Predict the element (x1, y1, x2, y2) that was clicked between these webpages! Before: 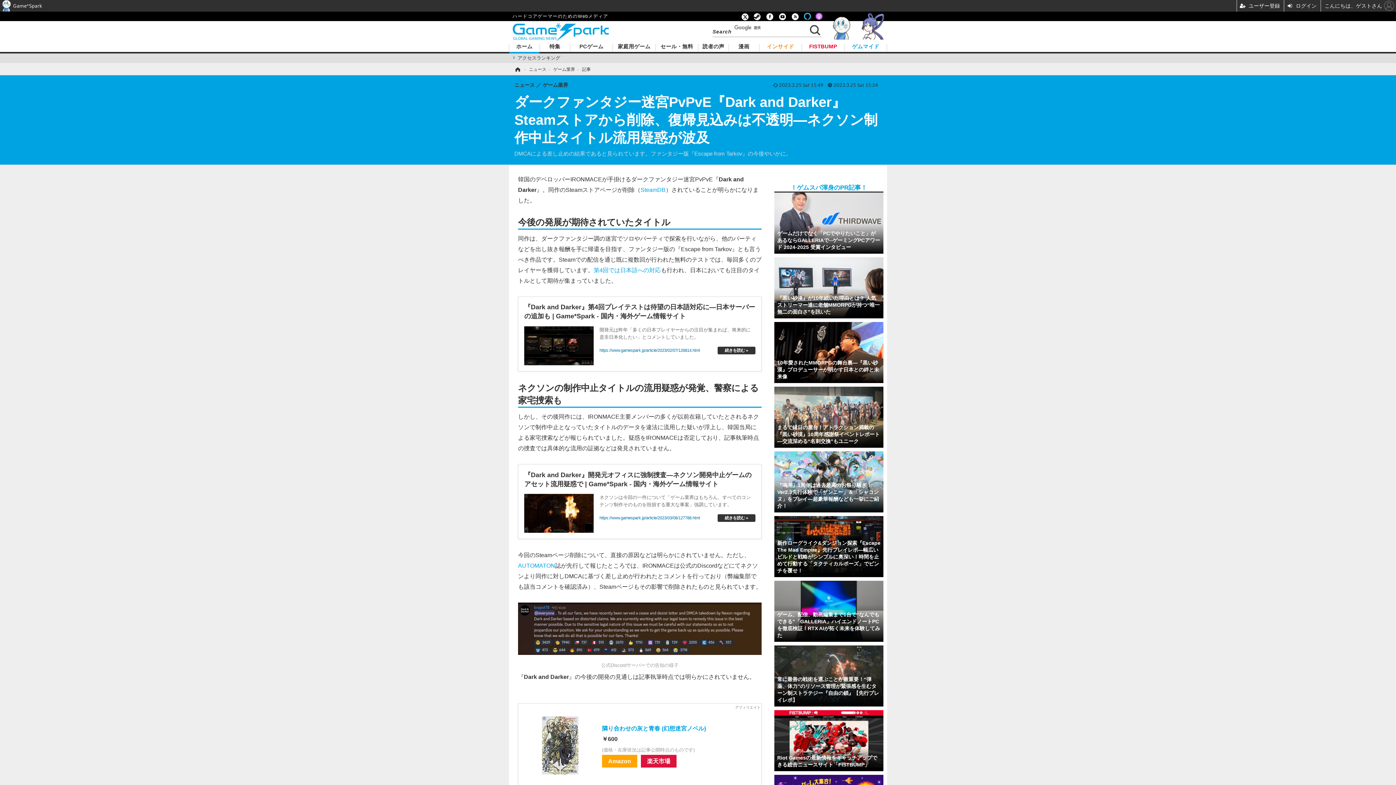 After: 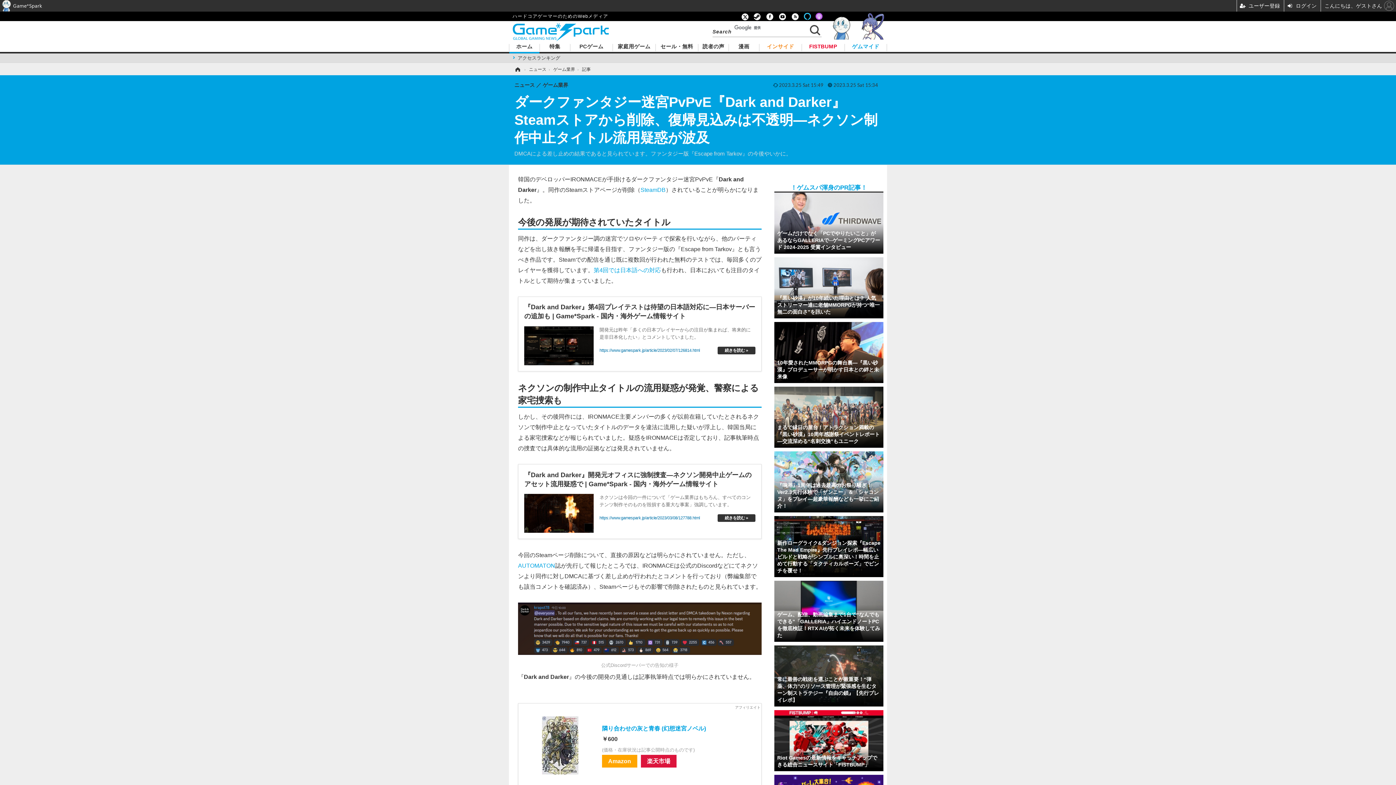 Action: bbox: (740, 14, 750, 18)